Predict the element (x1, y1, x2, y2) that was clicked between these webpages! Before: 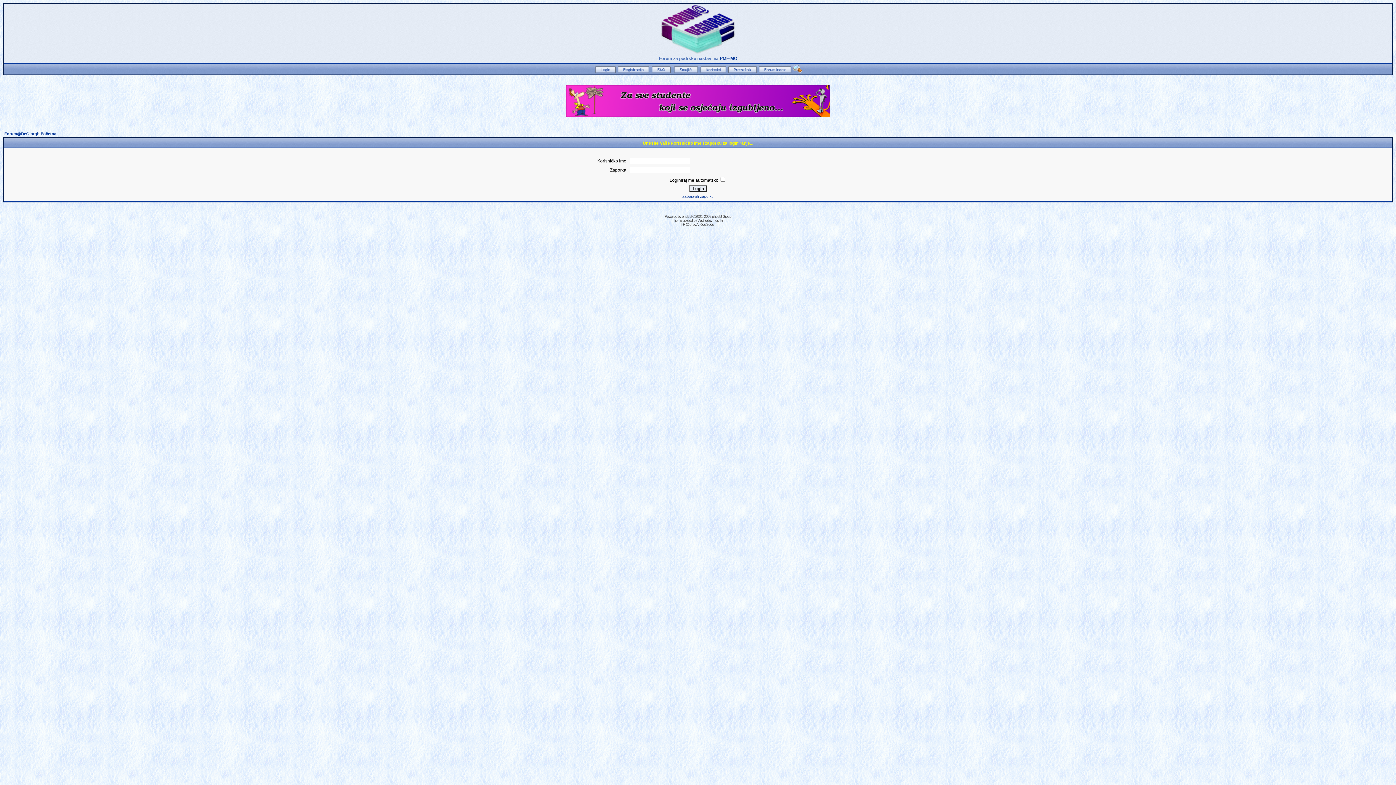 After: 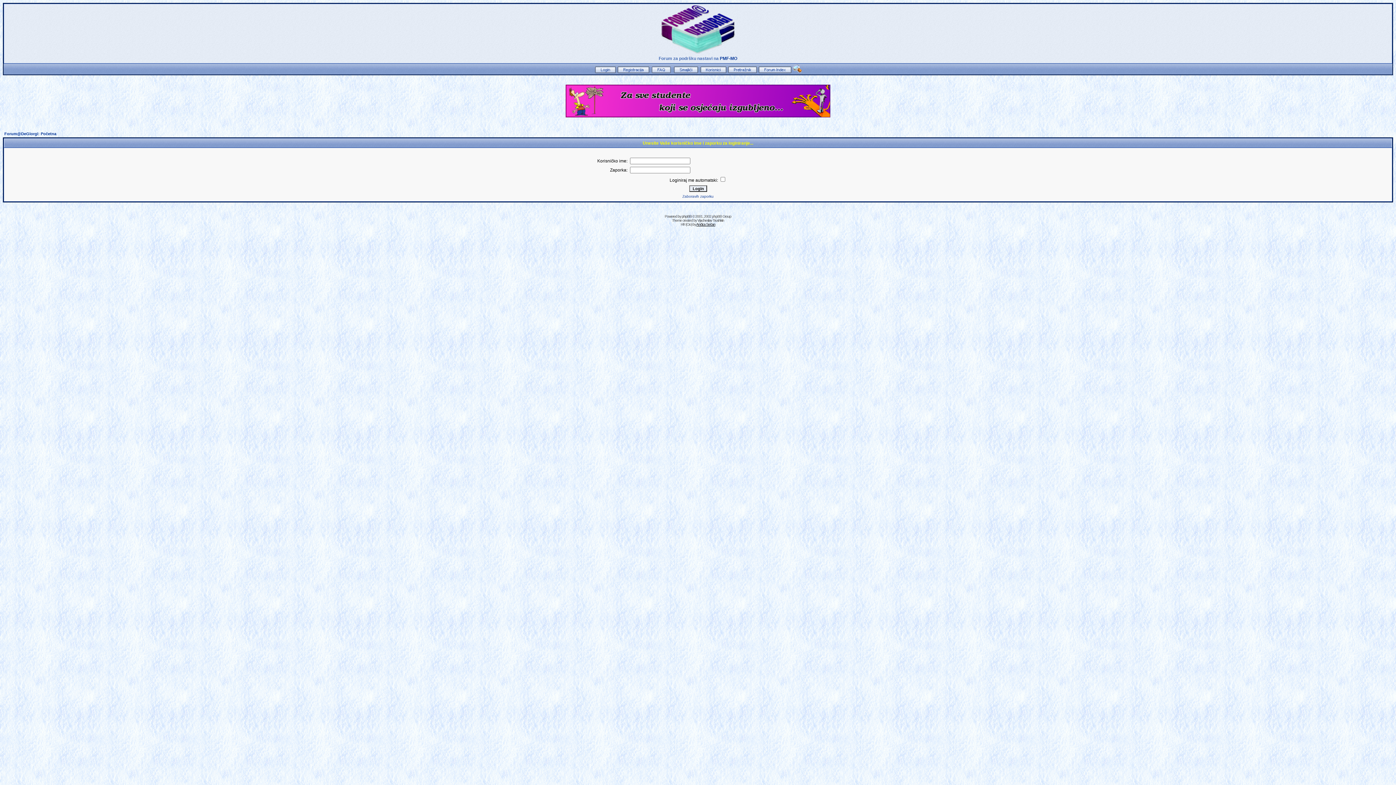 Action: bbox: (696, 222, 715, 226) label: Ančica Sečan